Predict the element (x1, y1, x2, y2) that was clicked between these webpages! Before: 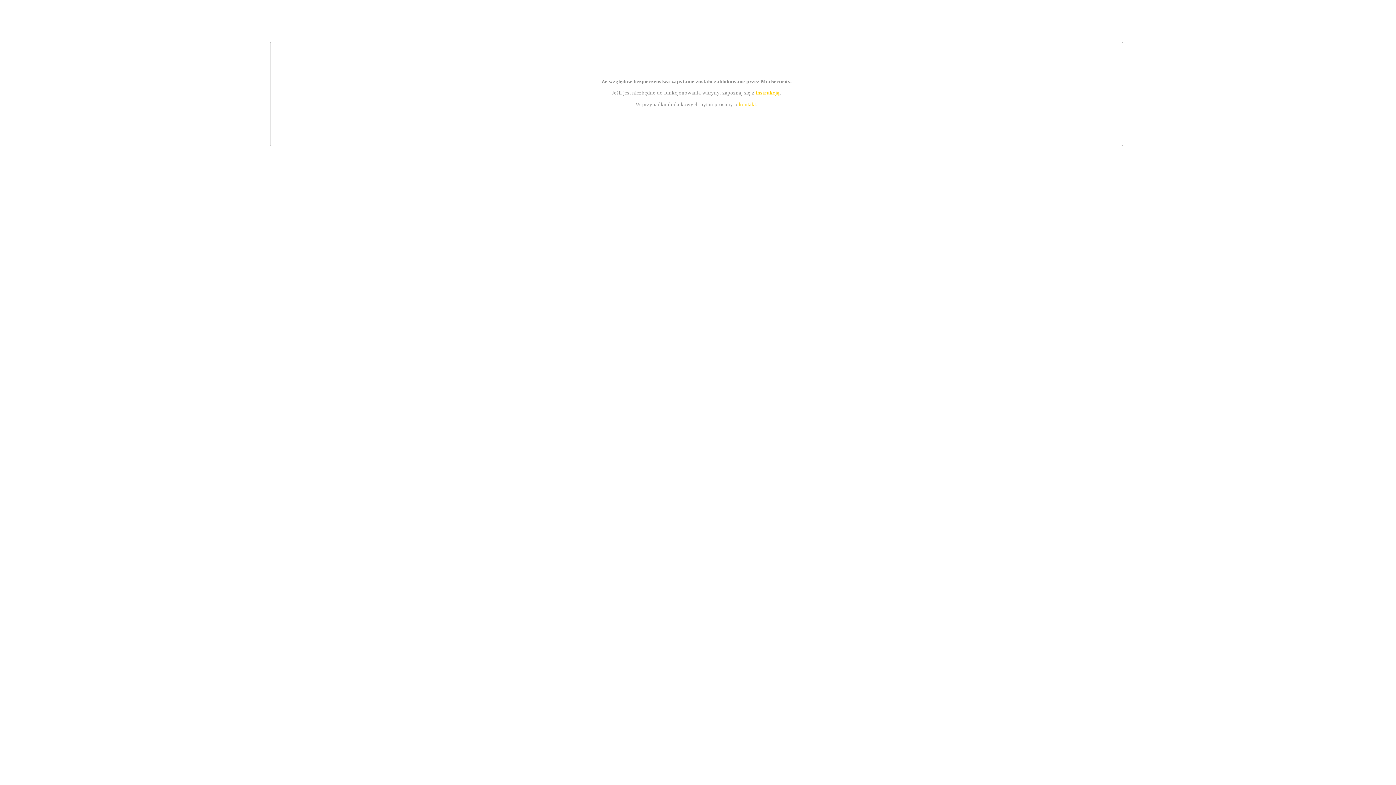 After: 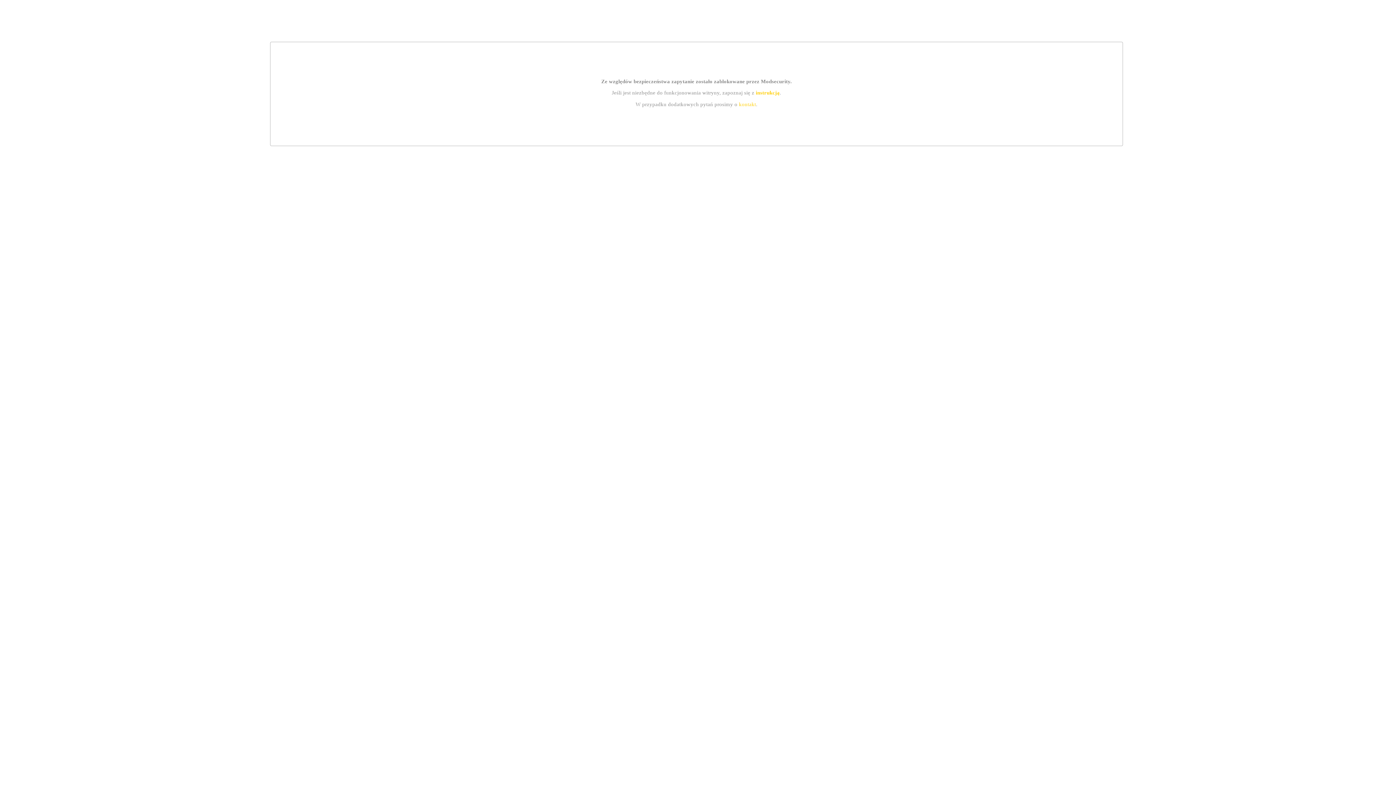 Action: label: instrukcją bbox: (755, 89, 779, 95)